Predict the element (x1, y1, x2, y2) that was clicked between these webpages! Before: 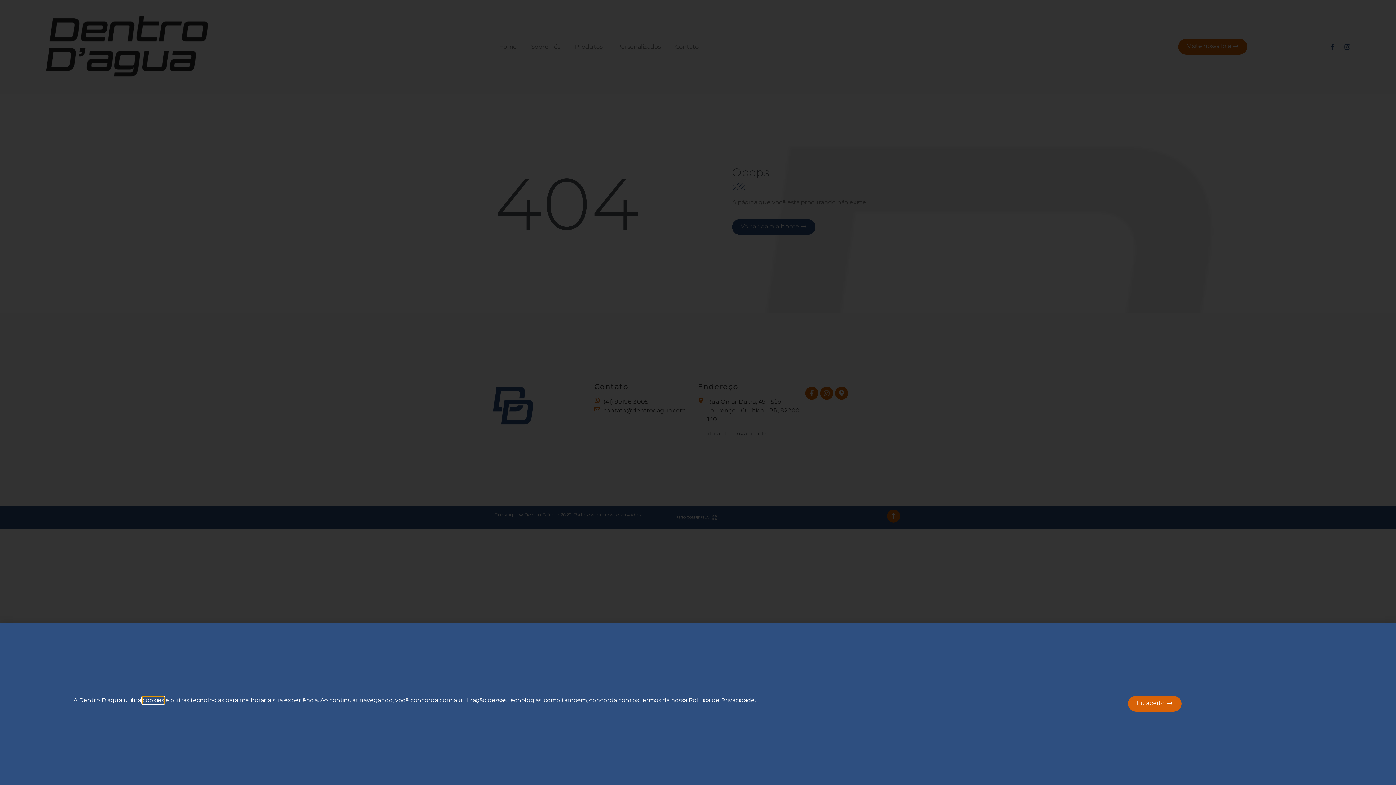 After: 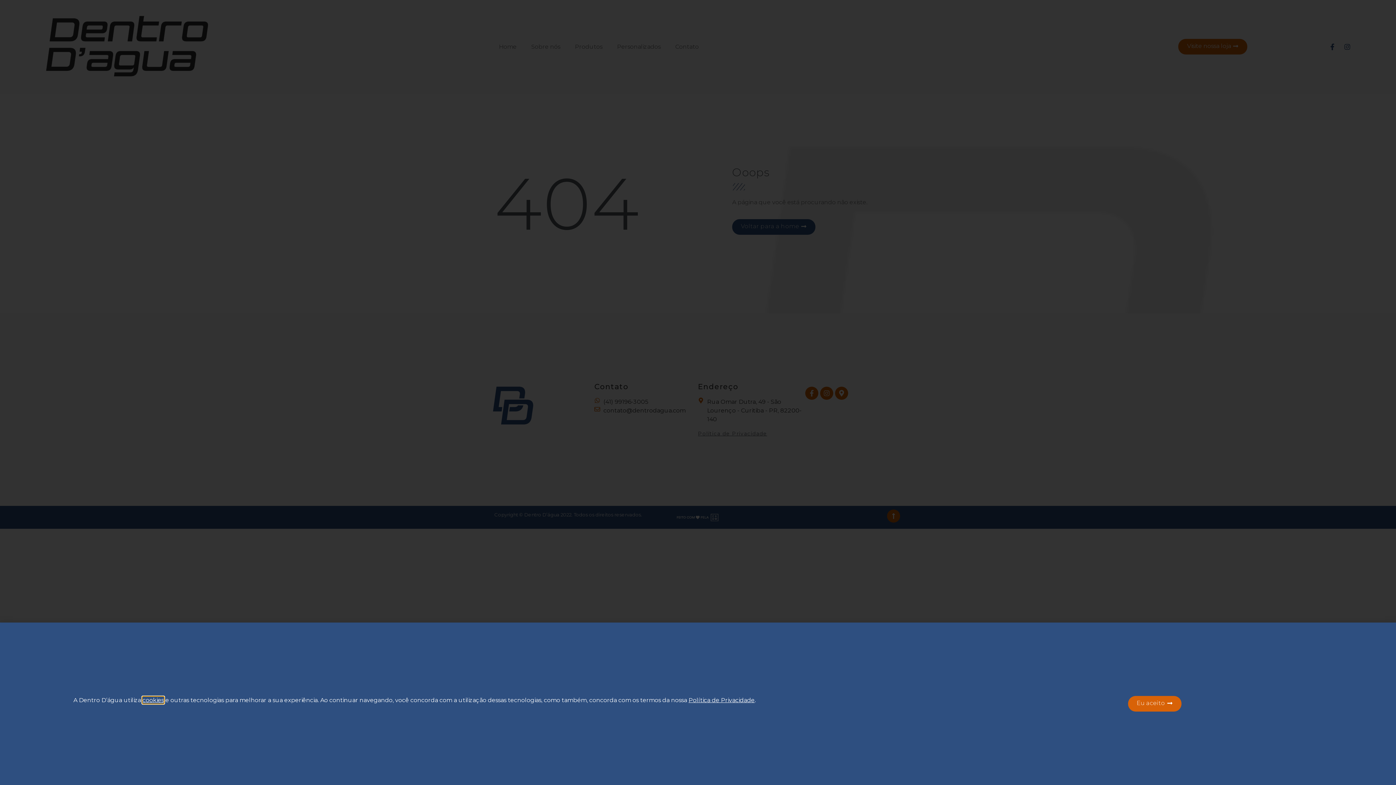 Action: label: cookies bbox: (142, 697, 164, 704)